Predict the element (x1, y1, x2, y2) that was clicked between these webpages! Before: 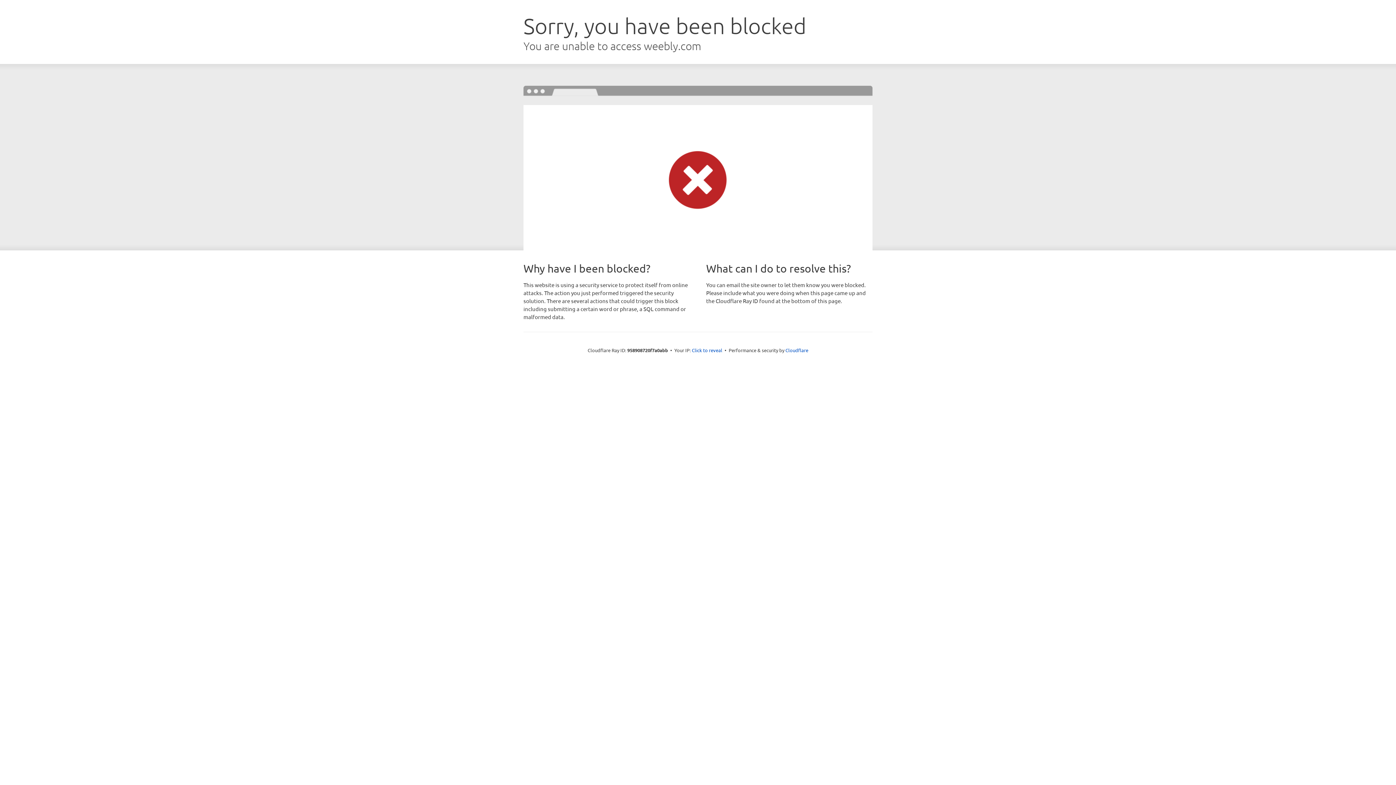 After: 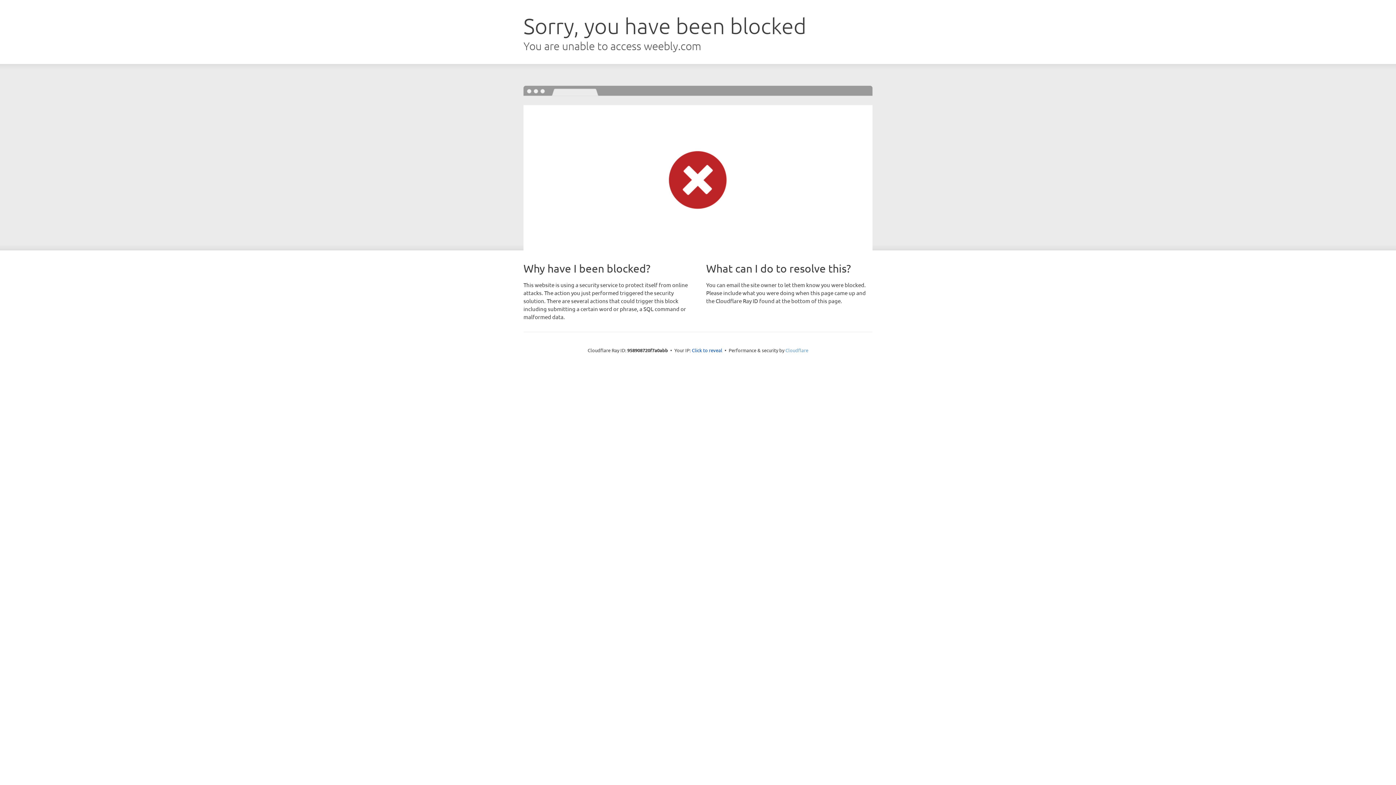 Action: label: Cloudflare bbox: (785, 347, 808, 353)